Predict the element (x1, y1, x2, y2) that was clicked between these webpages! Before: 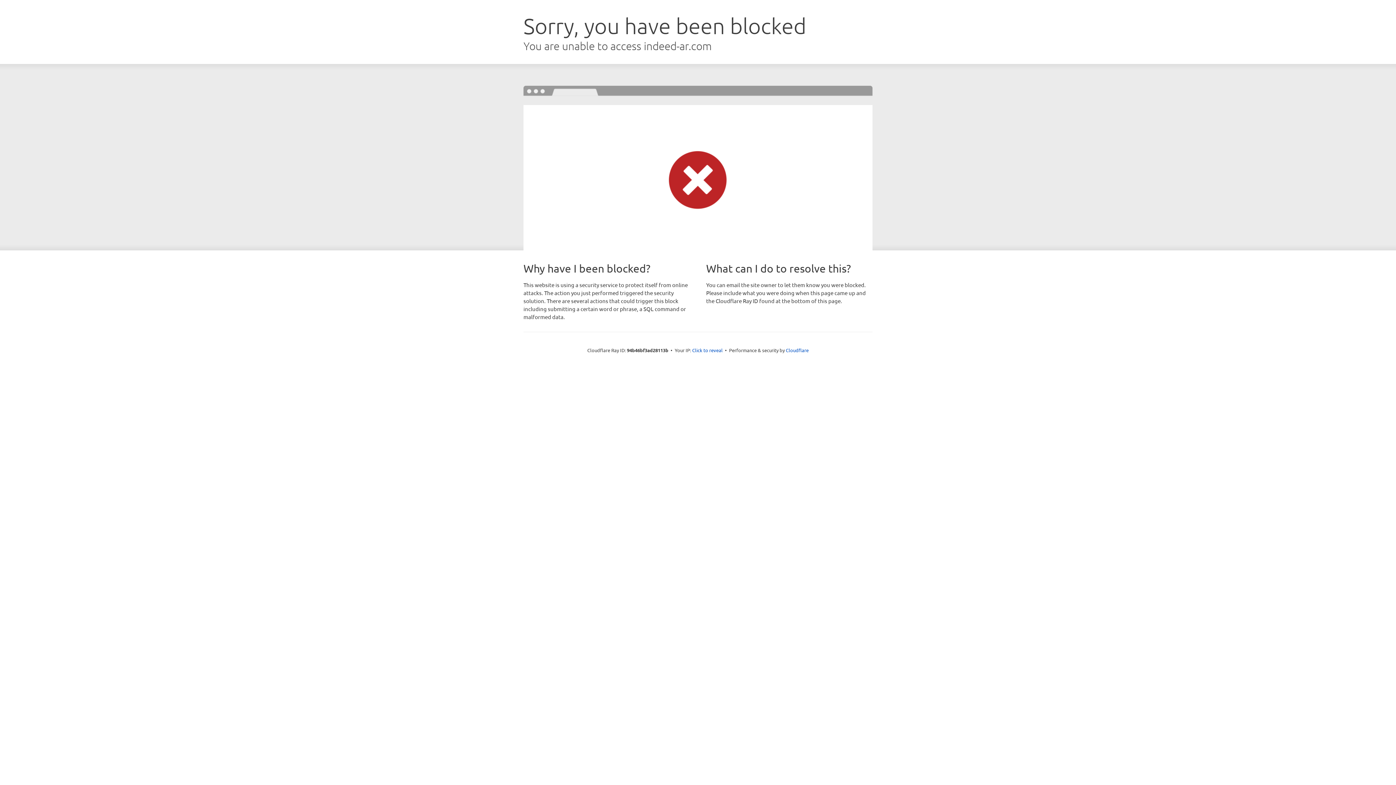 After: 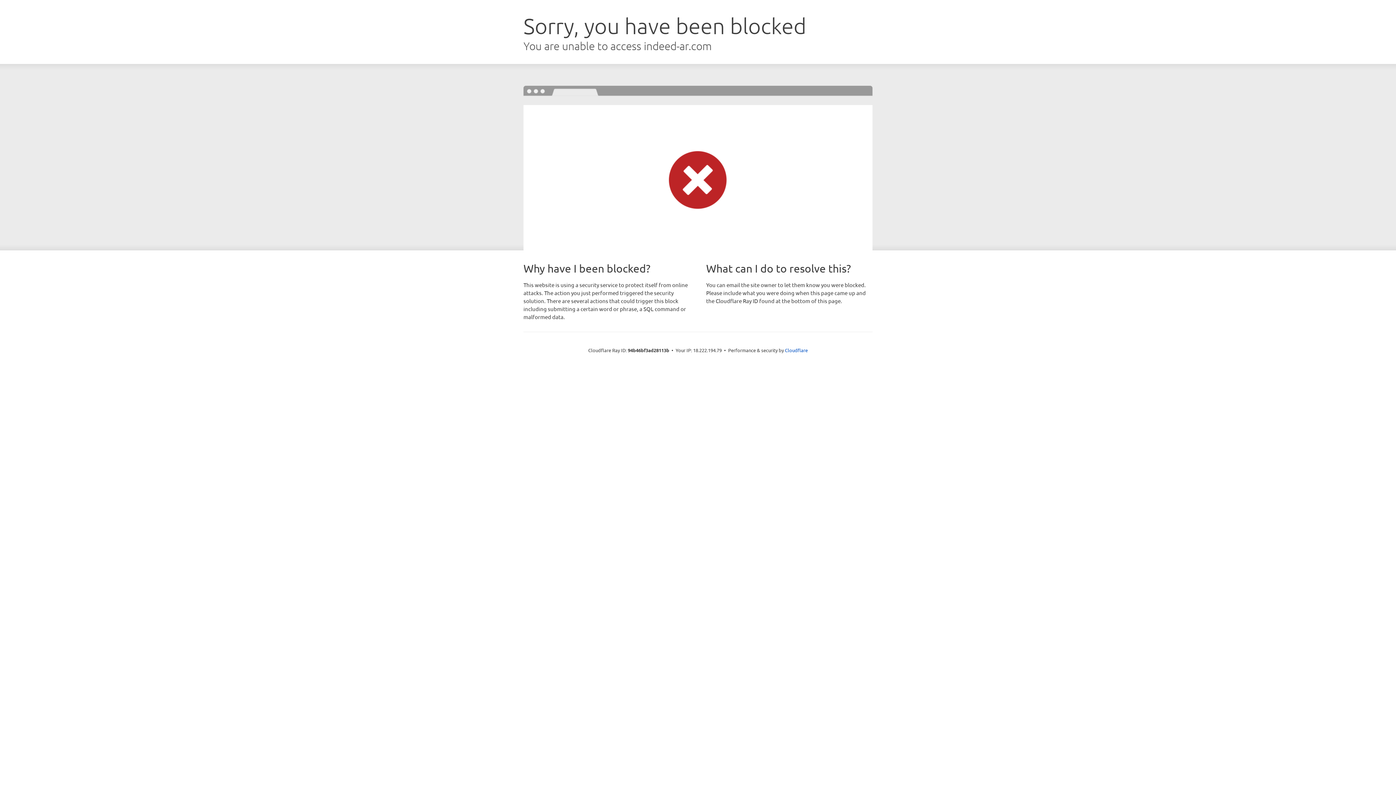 Action: label: Click to reveal bbox: (692, 346, 722, 353)